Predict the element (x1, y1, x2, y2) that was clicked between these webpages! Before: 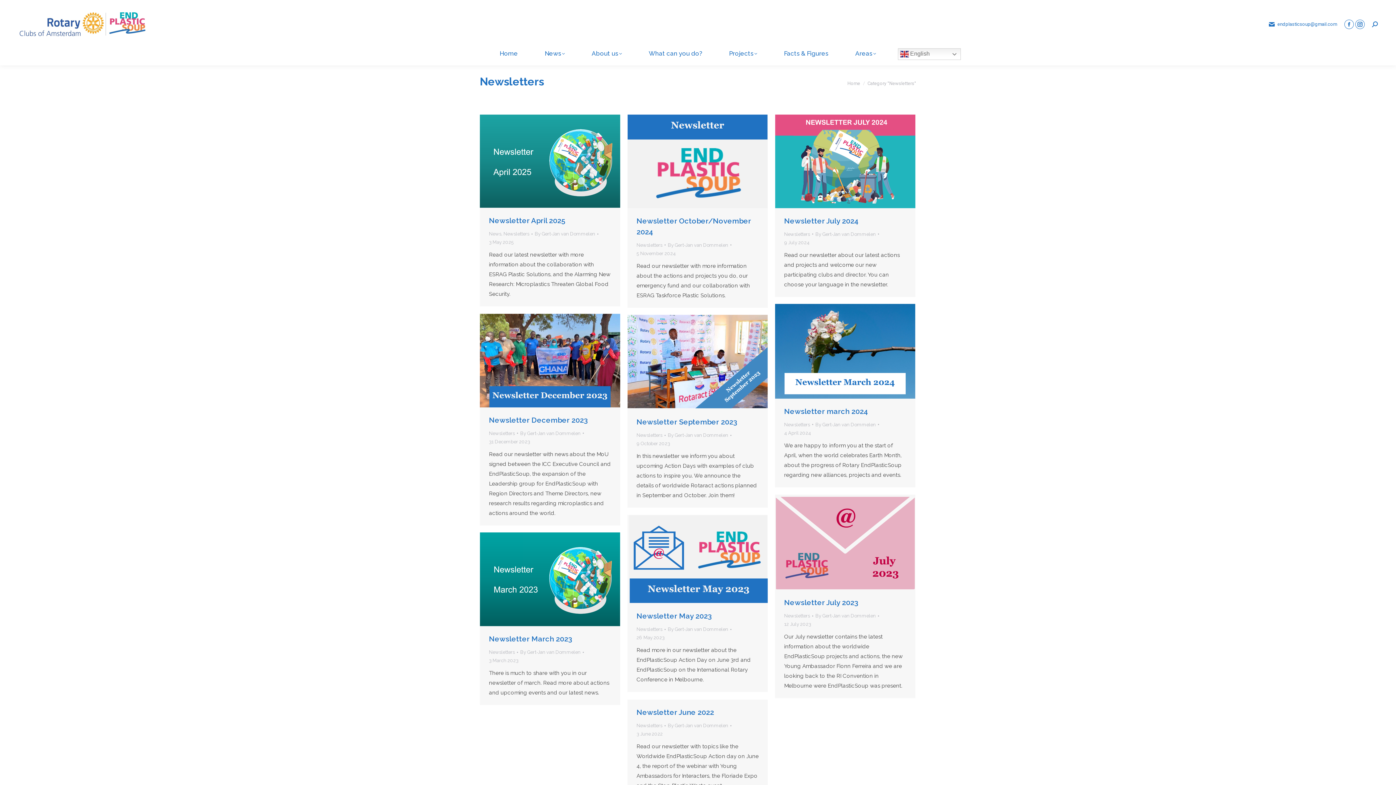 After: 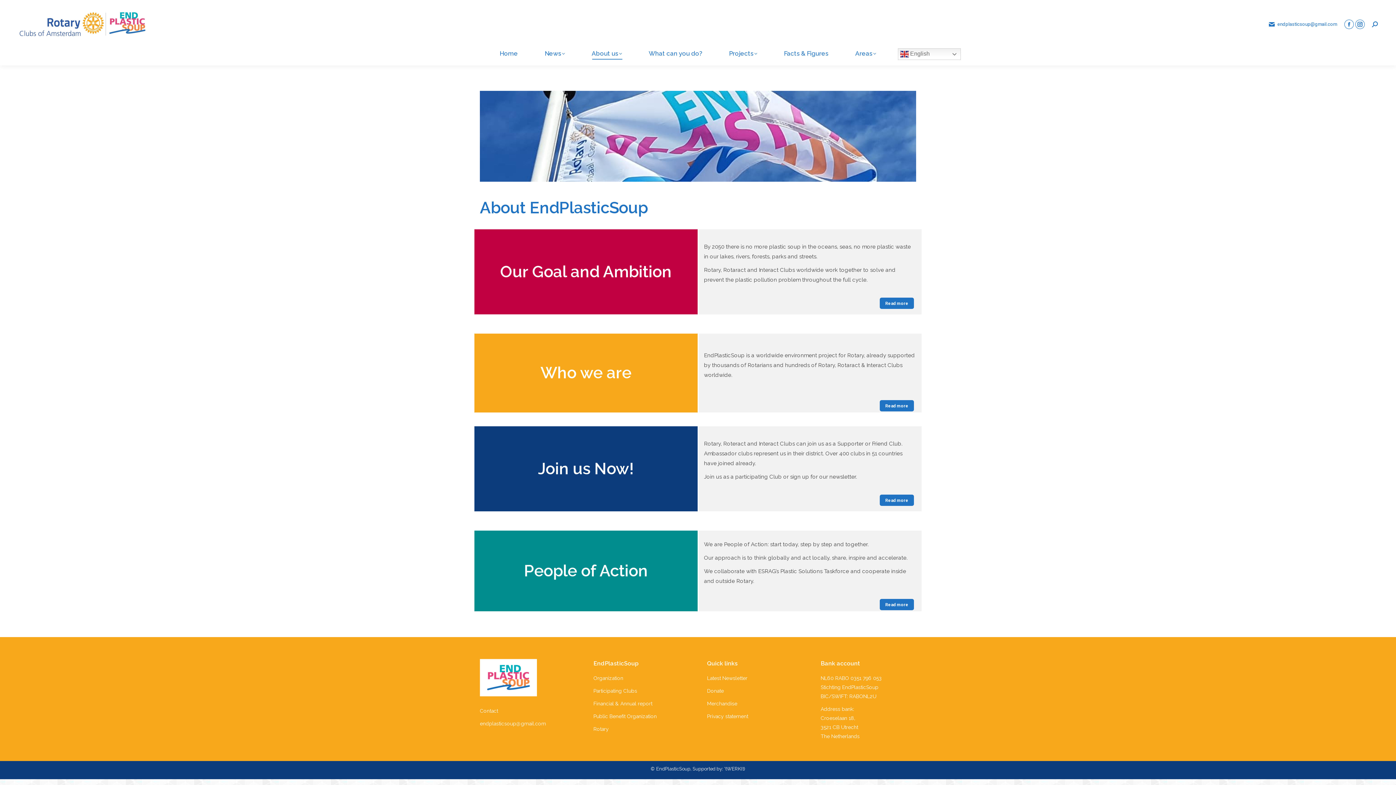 Action: label: About us bbox: (590, 48, 640, 58)